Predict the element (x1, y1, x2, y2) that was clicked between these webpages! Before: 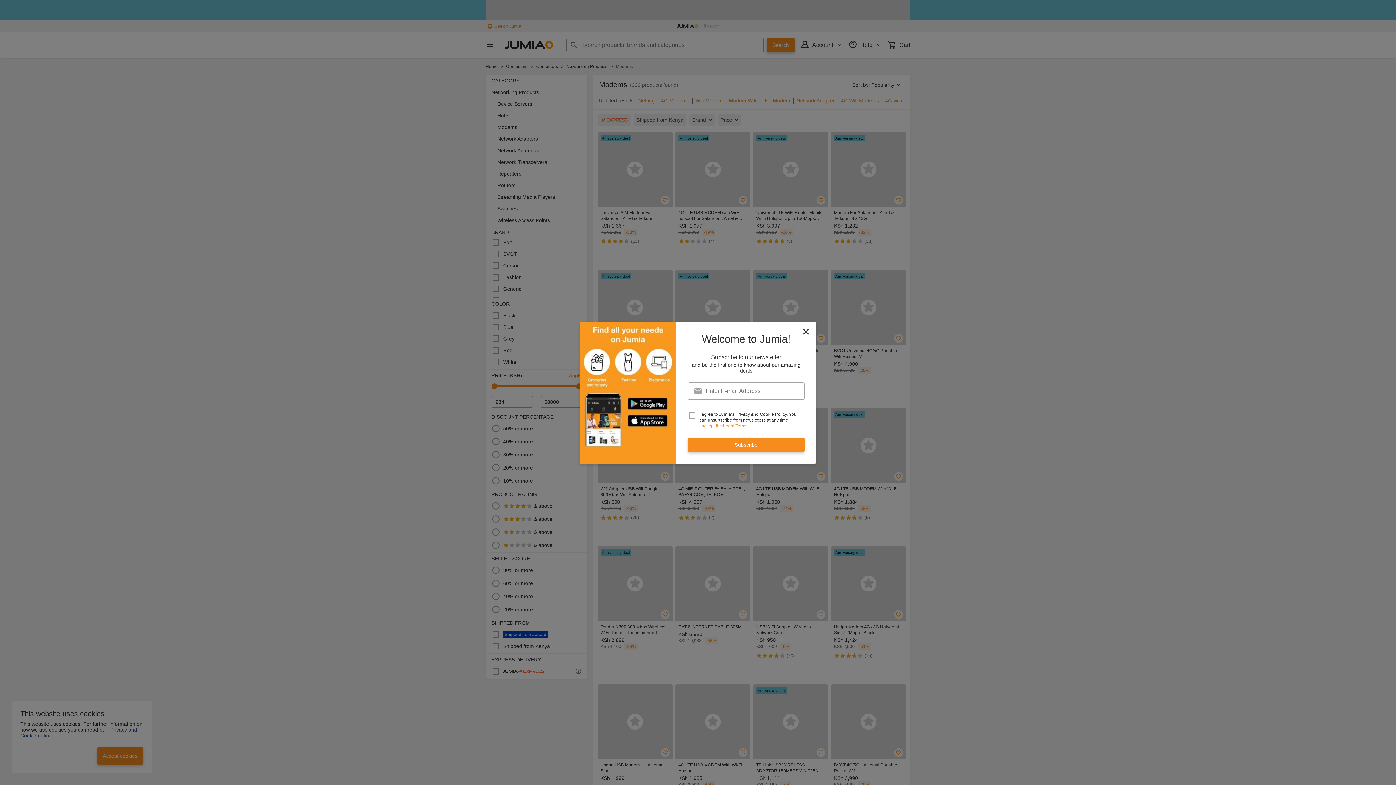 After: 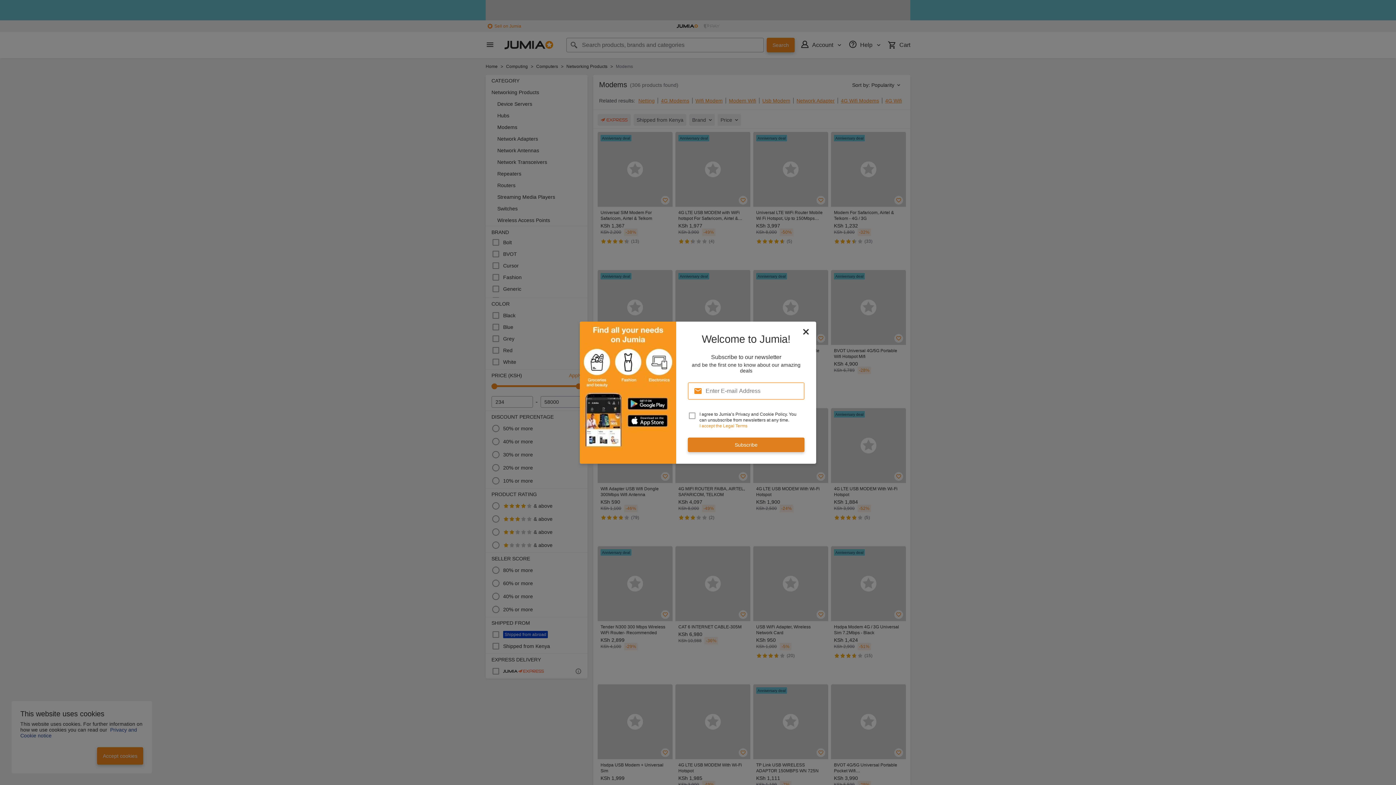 Action: label: Subscribe bbox: (688, 437, 804, 452)